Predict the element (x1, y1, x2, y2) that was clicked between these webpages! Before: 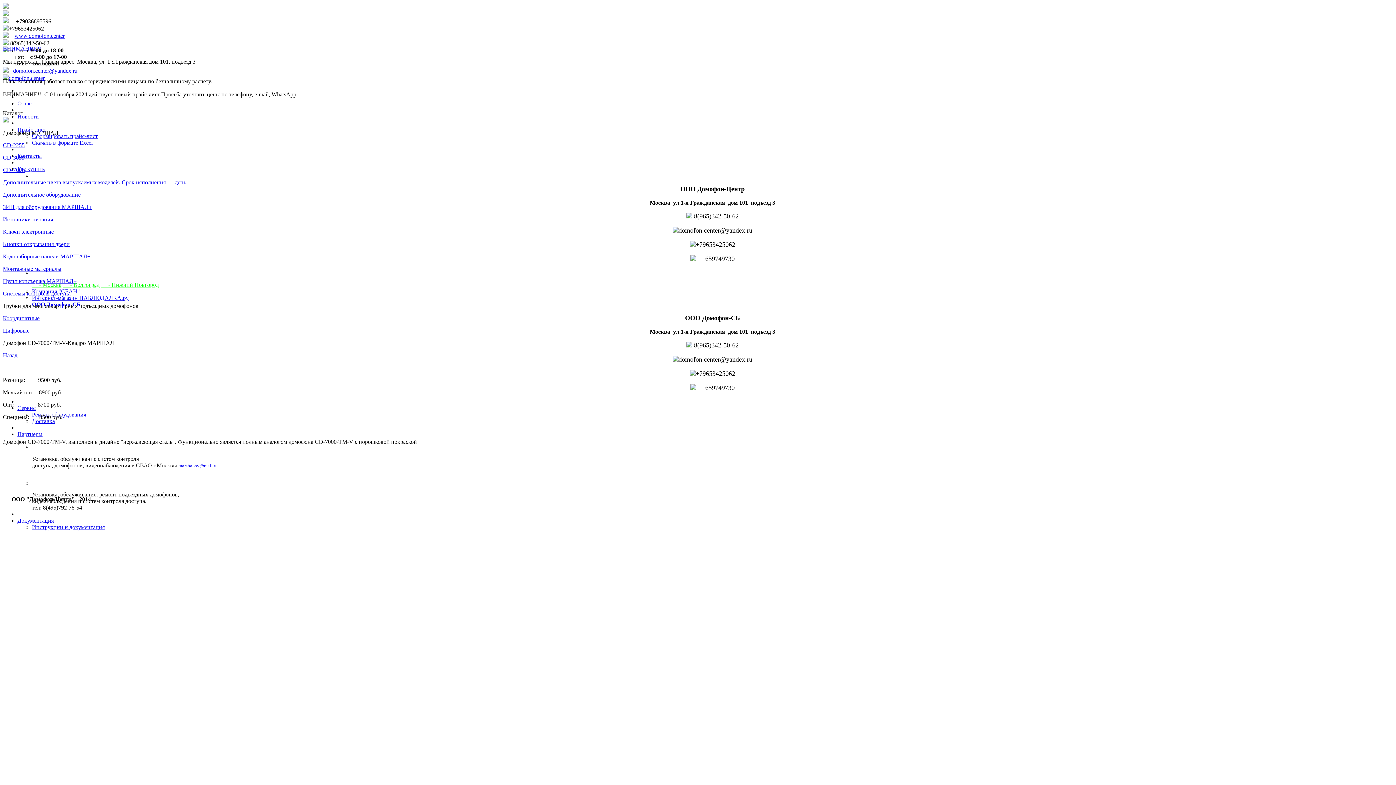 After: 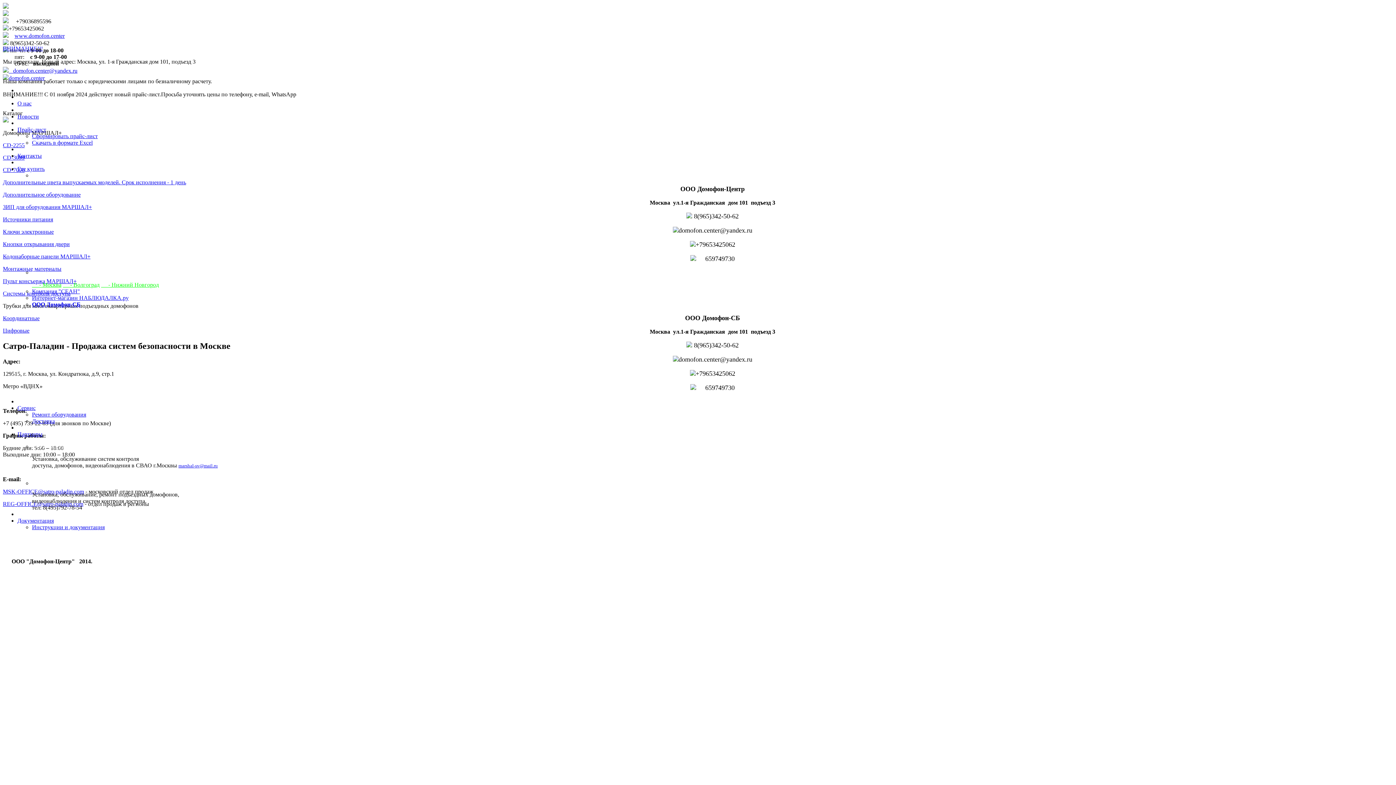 Action: label:      - Москва bbox: (32, 281, 61, 288)